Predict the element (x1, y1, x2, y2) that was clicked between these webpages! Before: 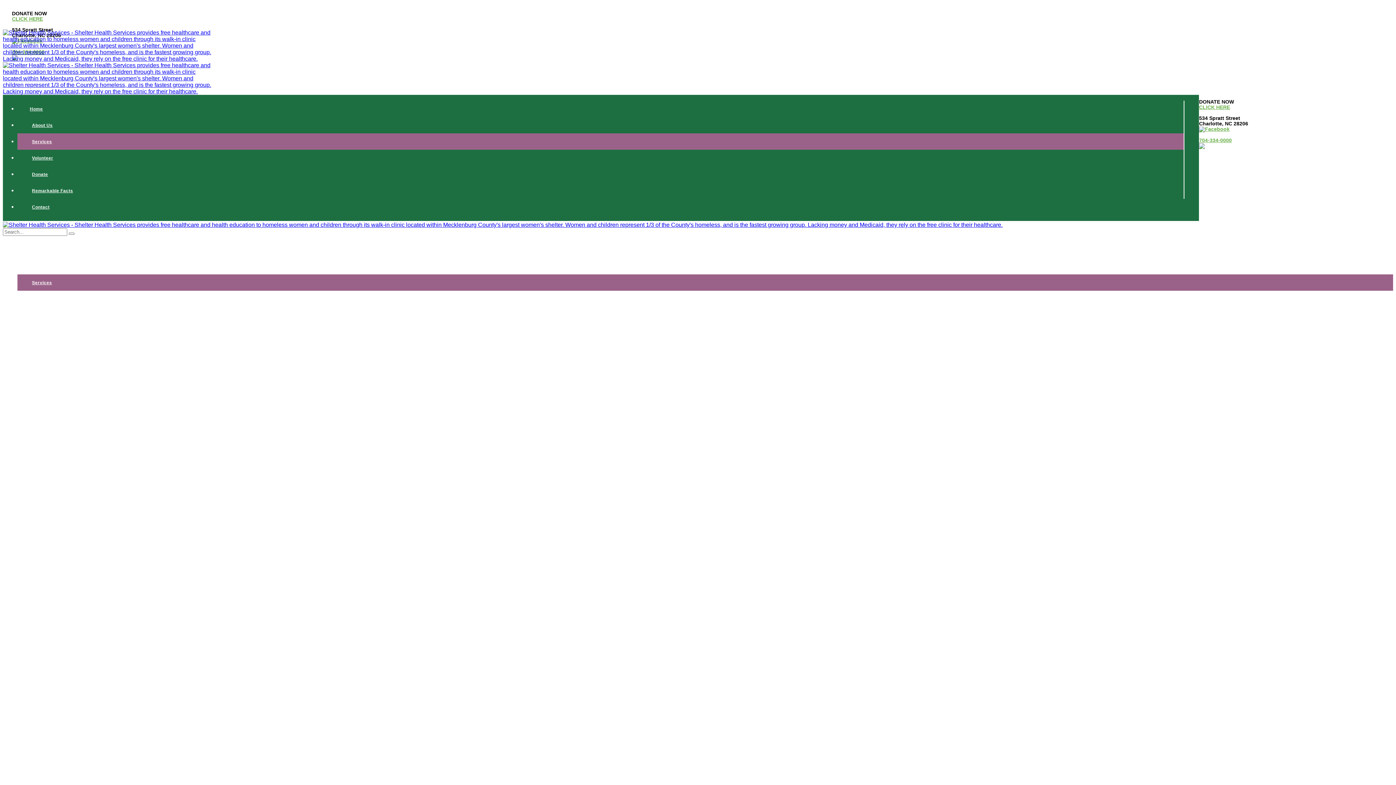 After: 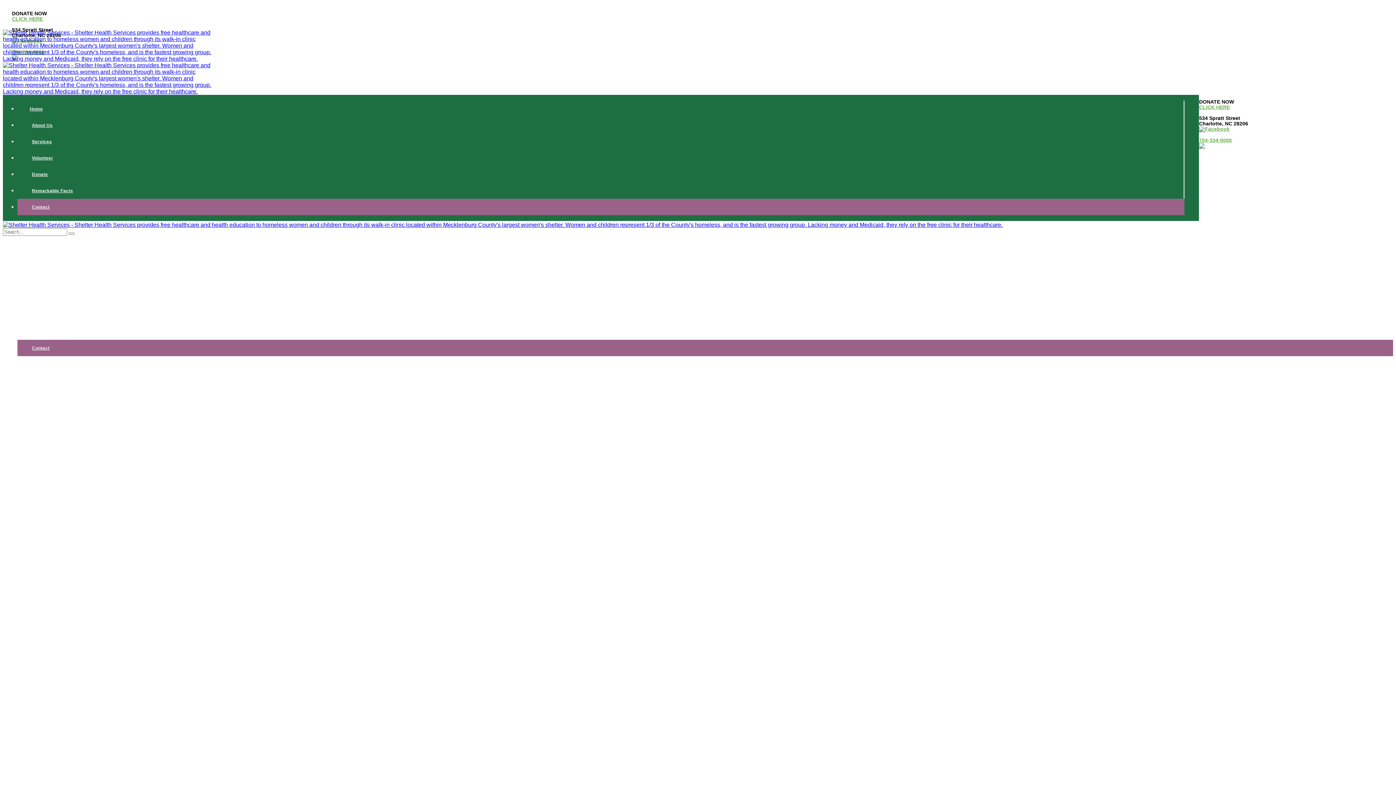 Action: bbox: (32, 204, 49, 209) label: Contact